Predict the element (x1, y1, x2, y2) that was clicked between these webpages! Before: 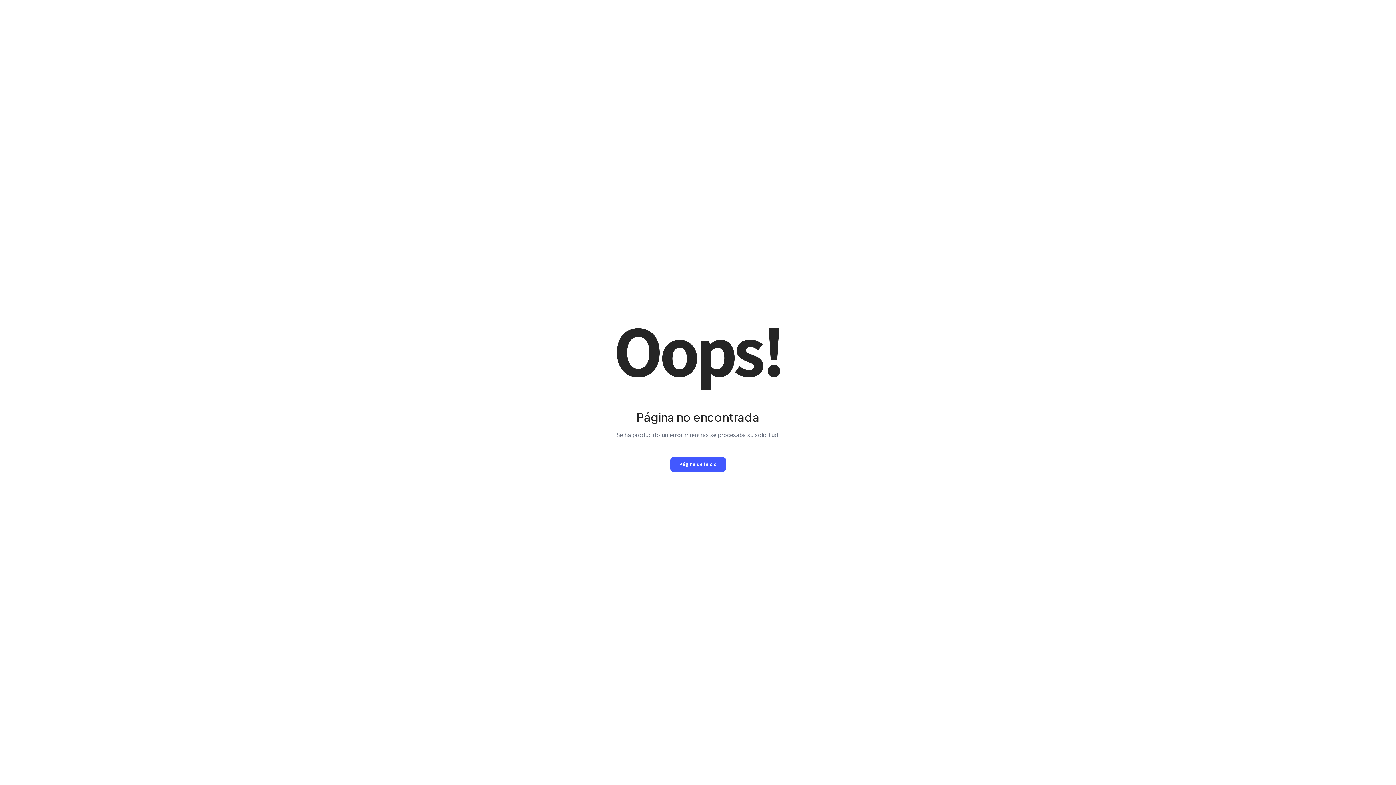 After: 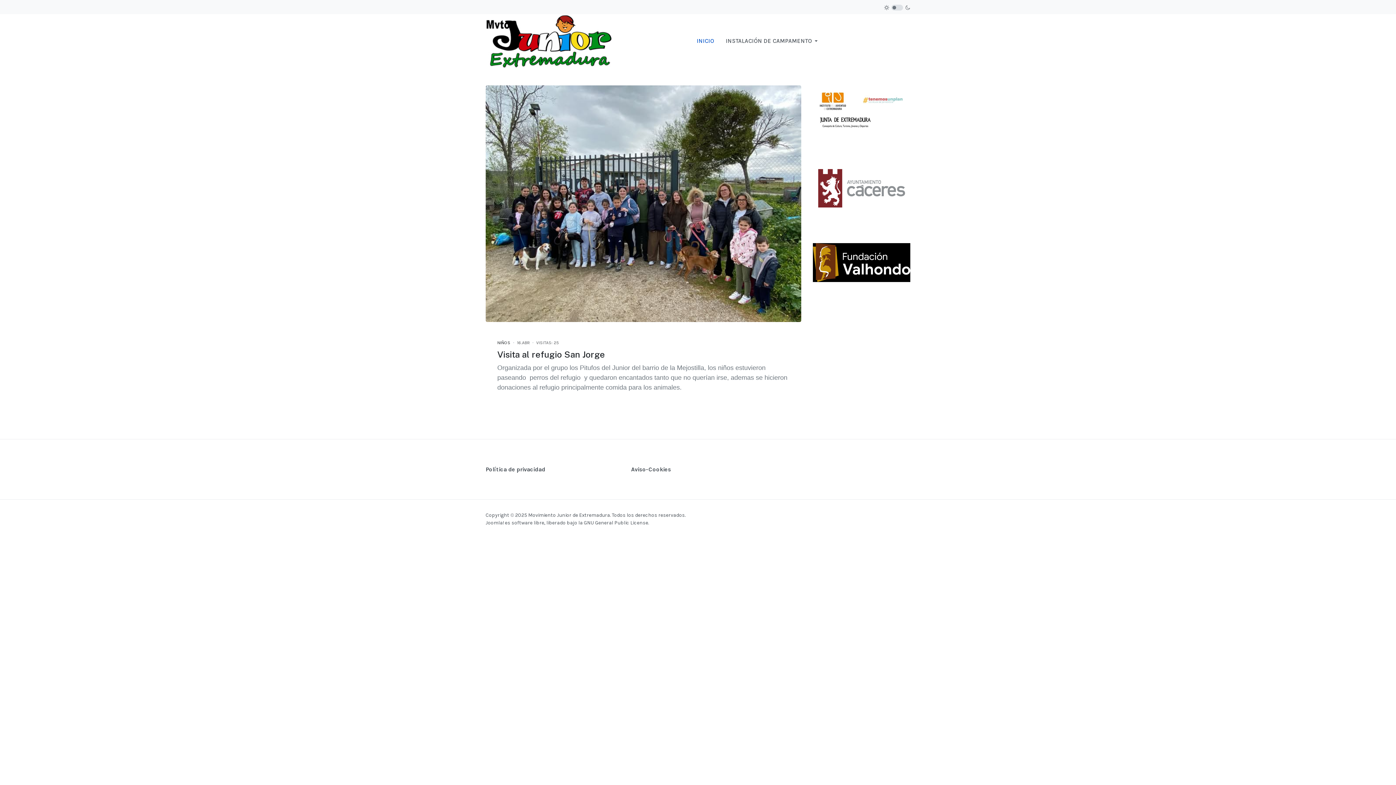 Action: label: Página de inicio bbox: (670, 457, 726, 471)